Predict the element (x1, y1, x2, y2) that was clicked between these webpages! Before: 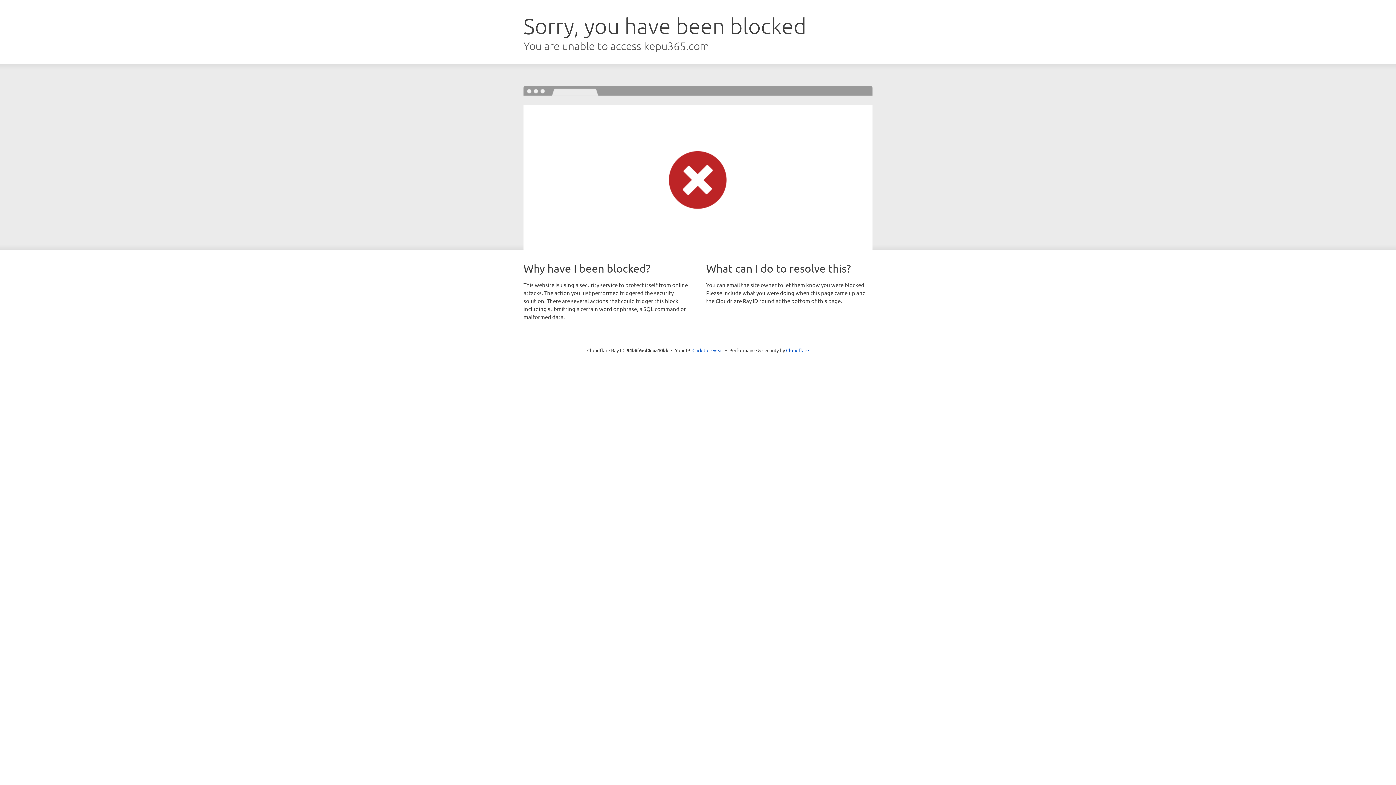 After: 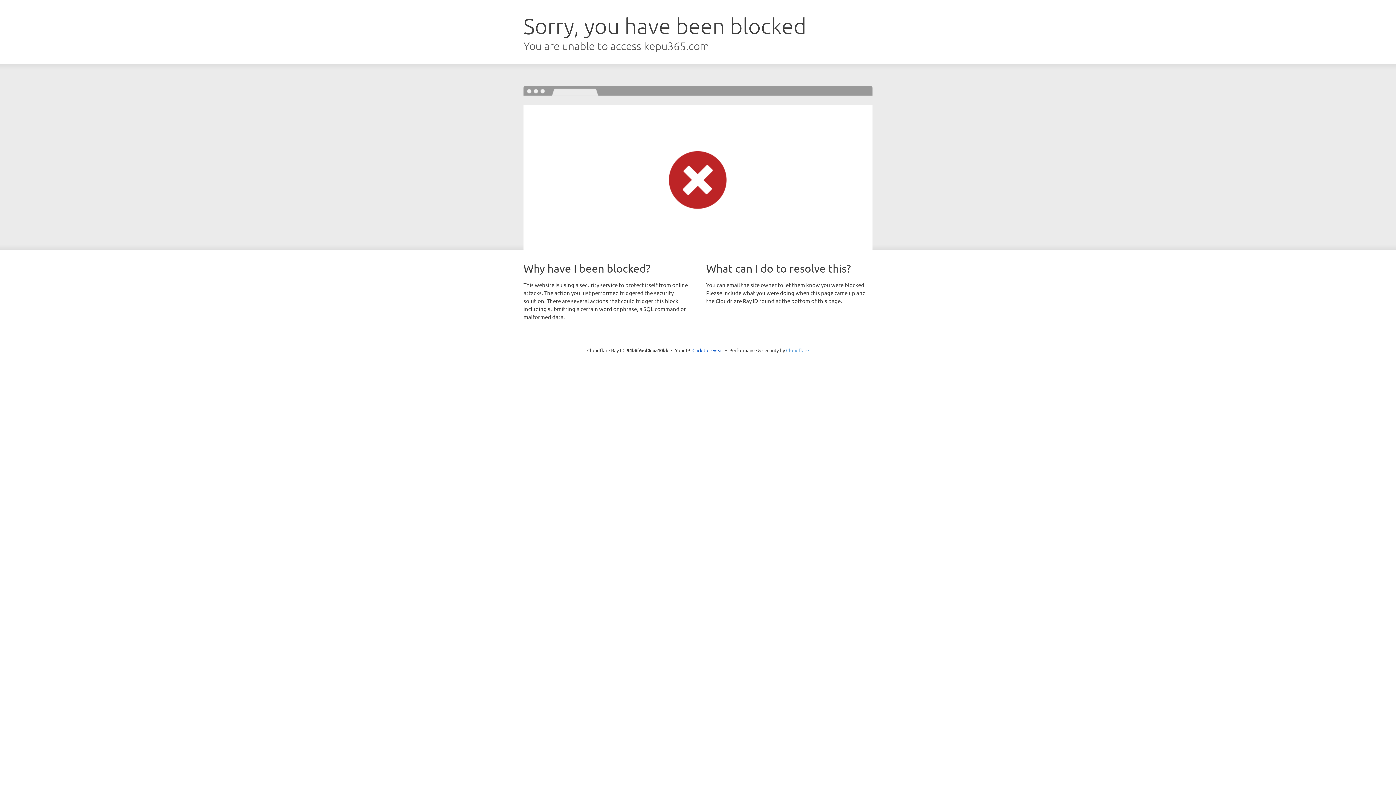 Action: bbox: (786, 347, 809, 353) label: Cloudflare